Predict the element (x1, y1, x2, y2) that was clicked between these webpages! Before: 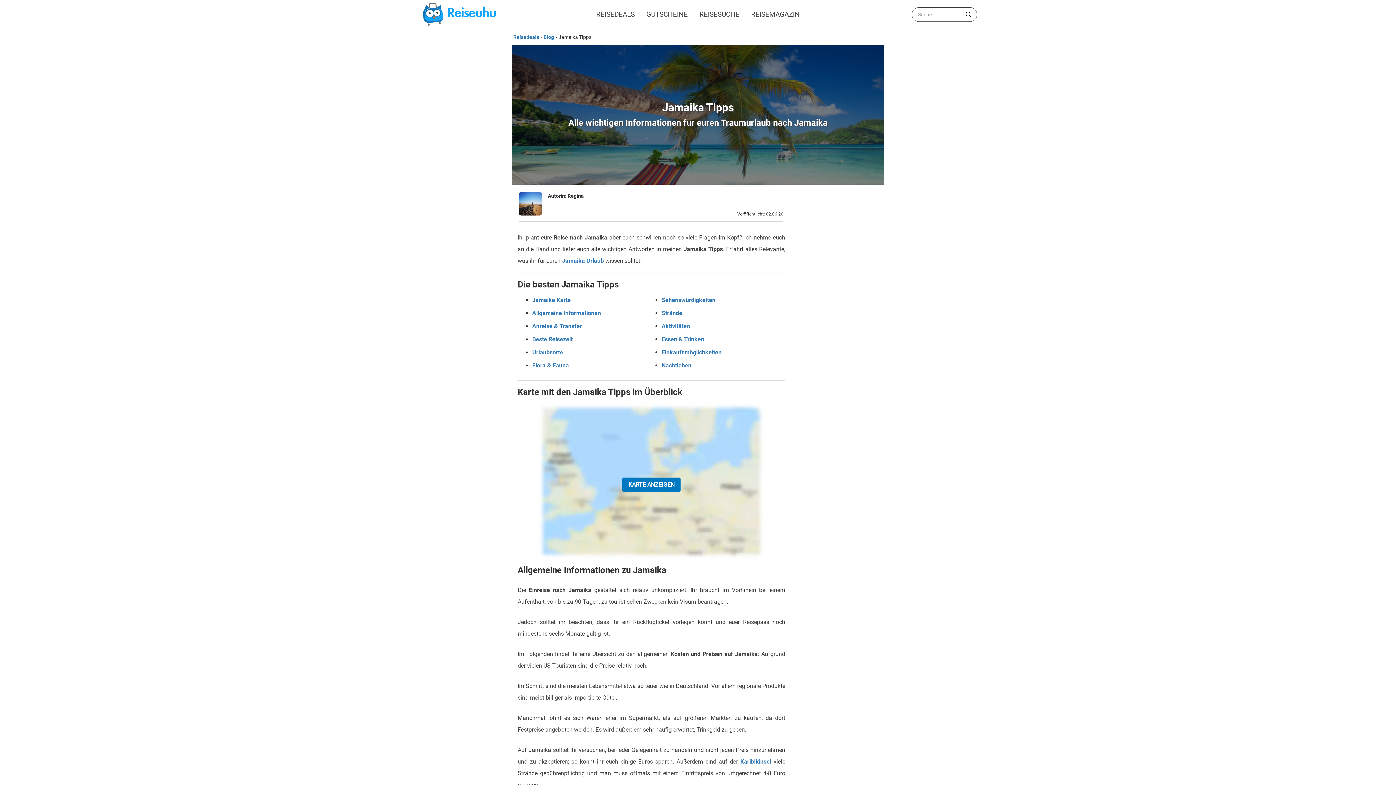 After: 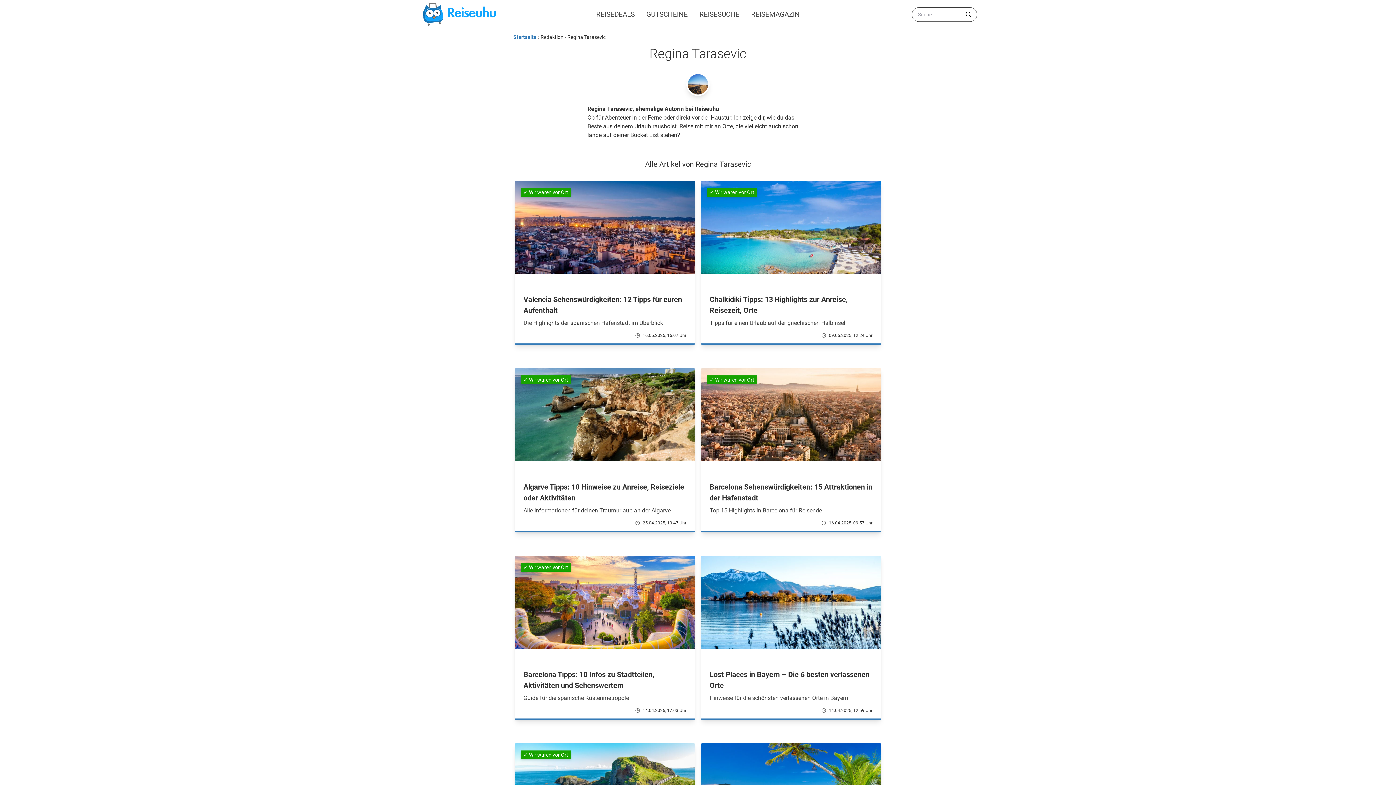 Action: label: Regina bbox: (567, 193, 584, 198)